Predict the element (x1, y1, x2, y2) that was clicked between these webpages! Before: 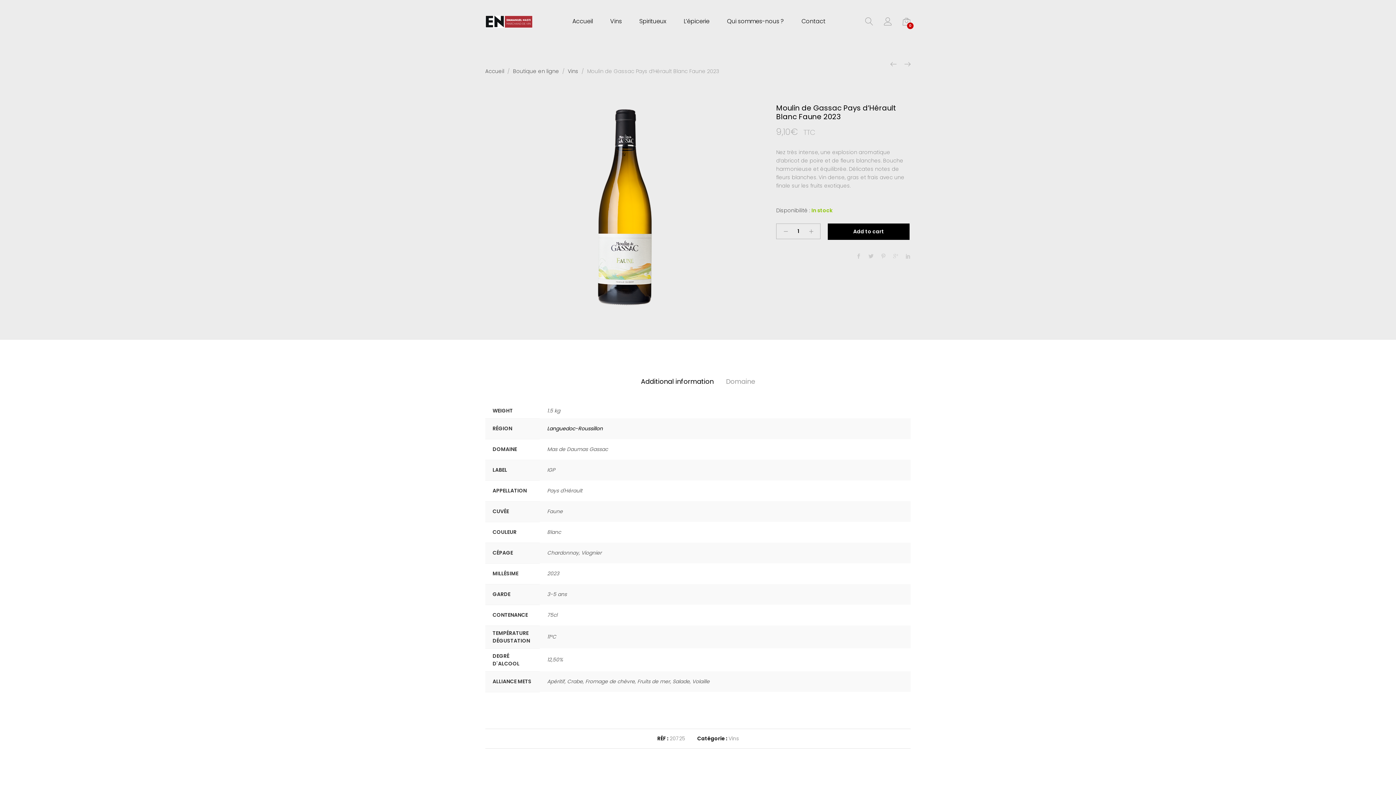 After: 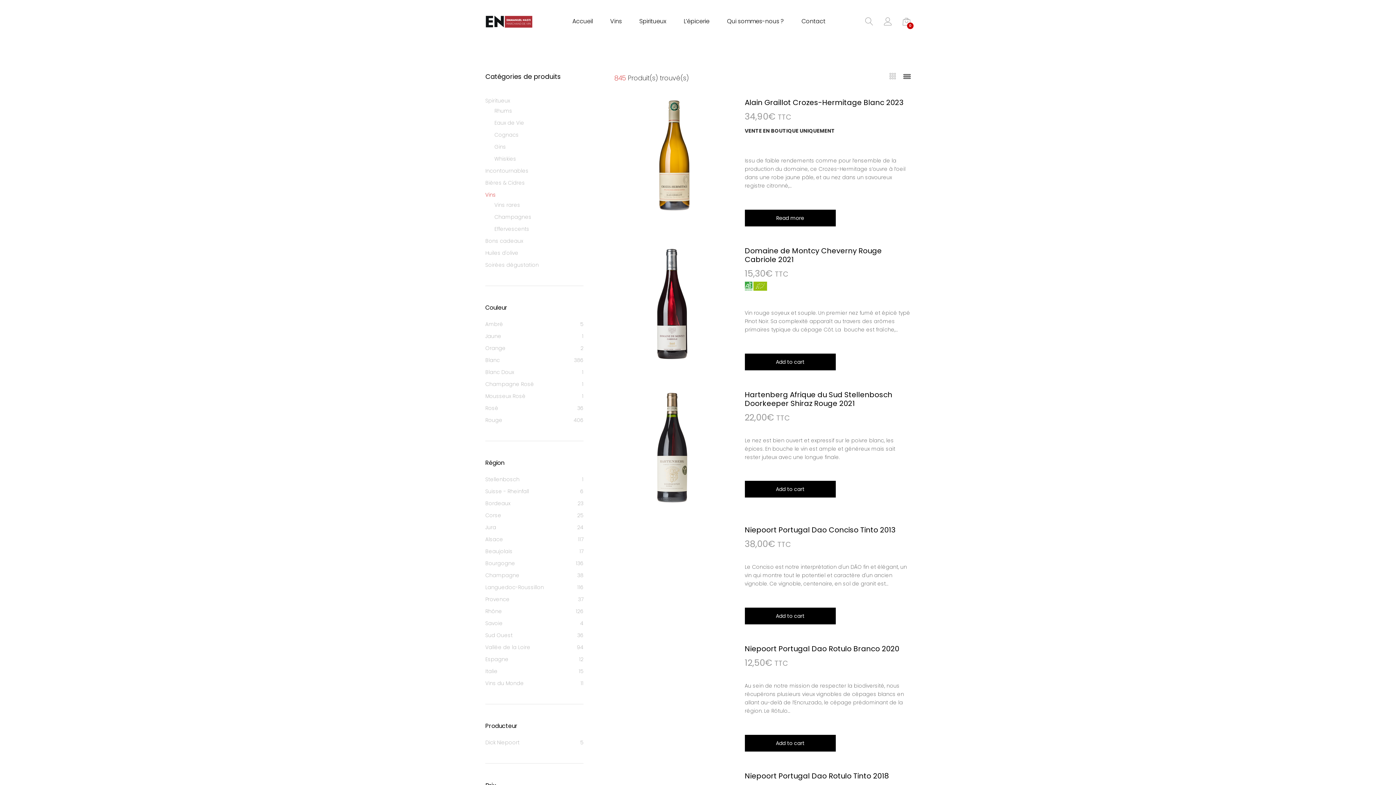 Action: bbox: (568, 67, 578, 74) label: Vins